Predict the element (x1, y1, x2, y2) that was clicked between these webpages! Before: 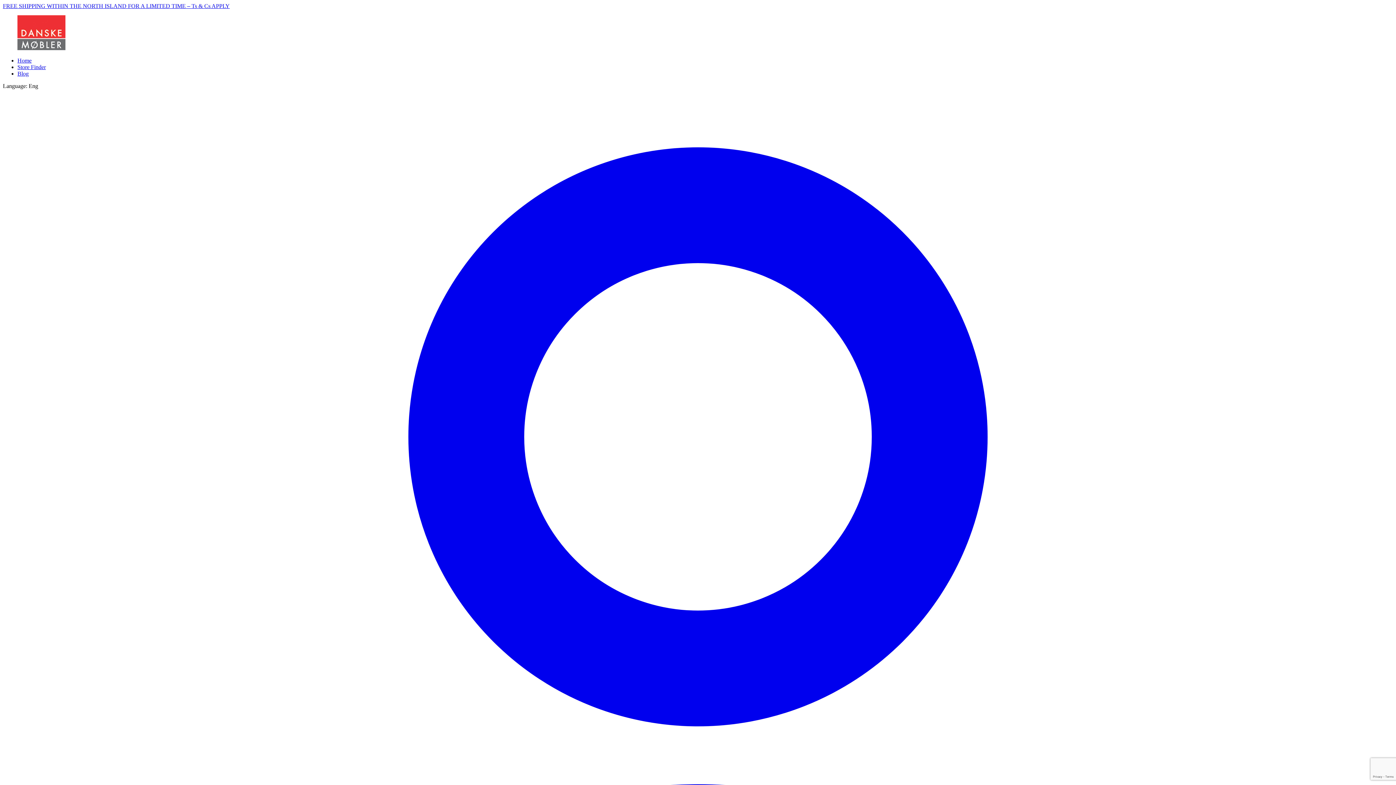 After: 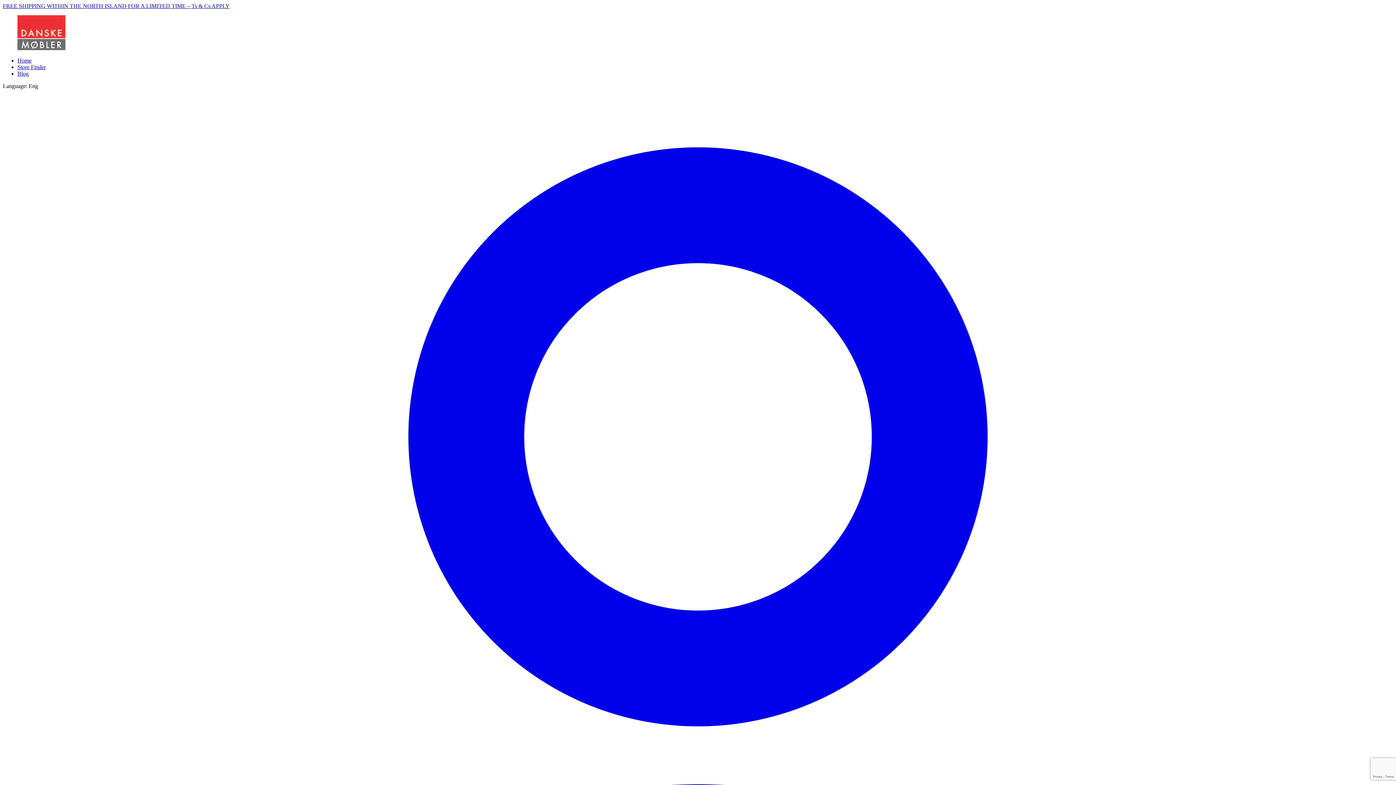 Action: label: FREE SHIPPING WITHIN THE NORTH ISLAND FOR A LIMITED TIME – Ts & Cs APPLY bbox: (2, 2, 229, 9)